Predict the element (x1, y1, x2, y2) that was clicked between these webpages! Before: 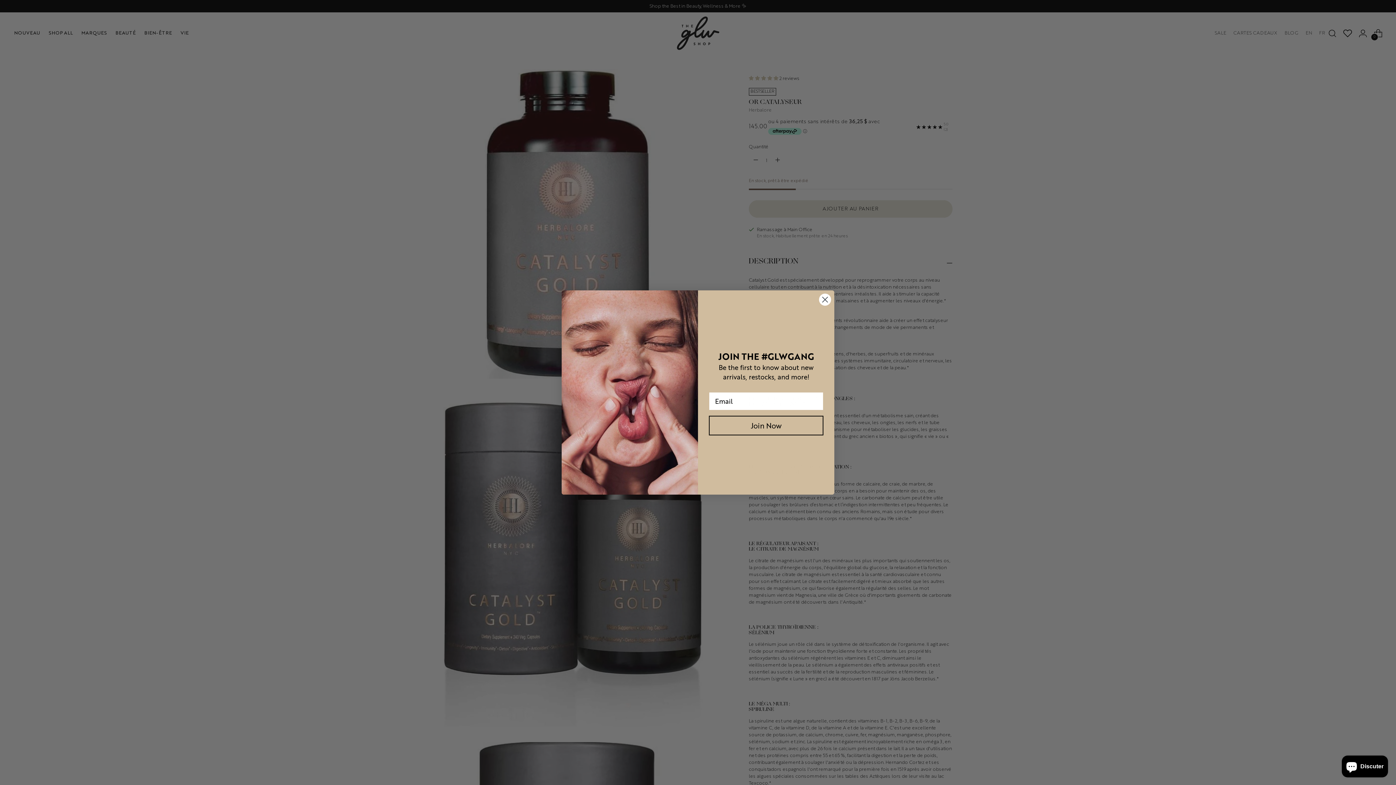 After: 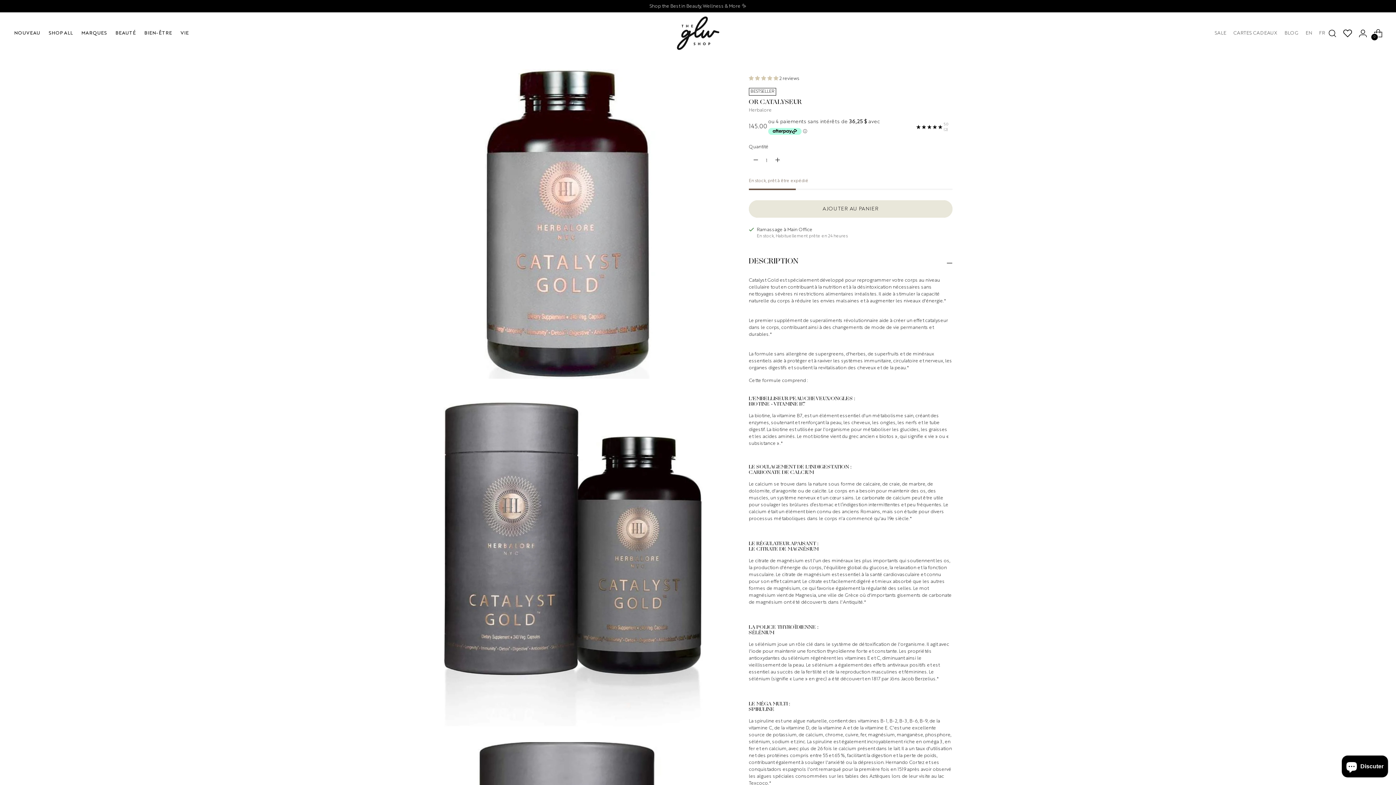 Action: bbox: (818, 293, 831, 306) label: Close dialog